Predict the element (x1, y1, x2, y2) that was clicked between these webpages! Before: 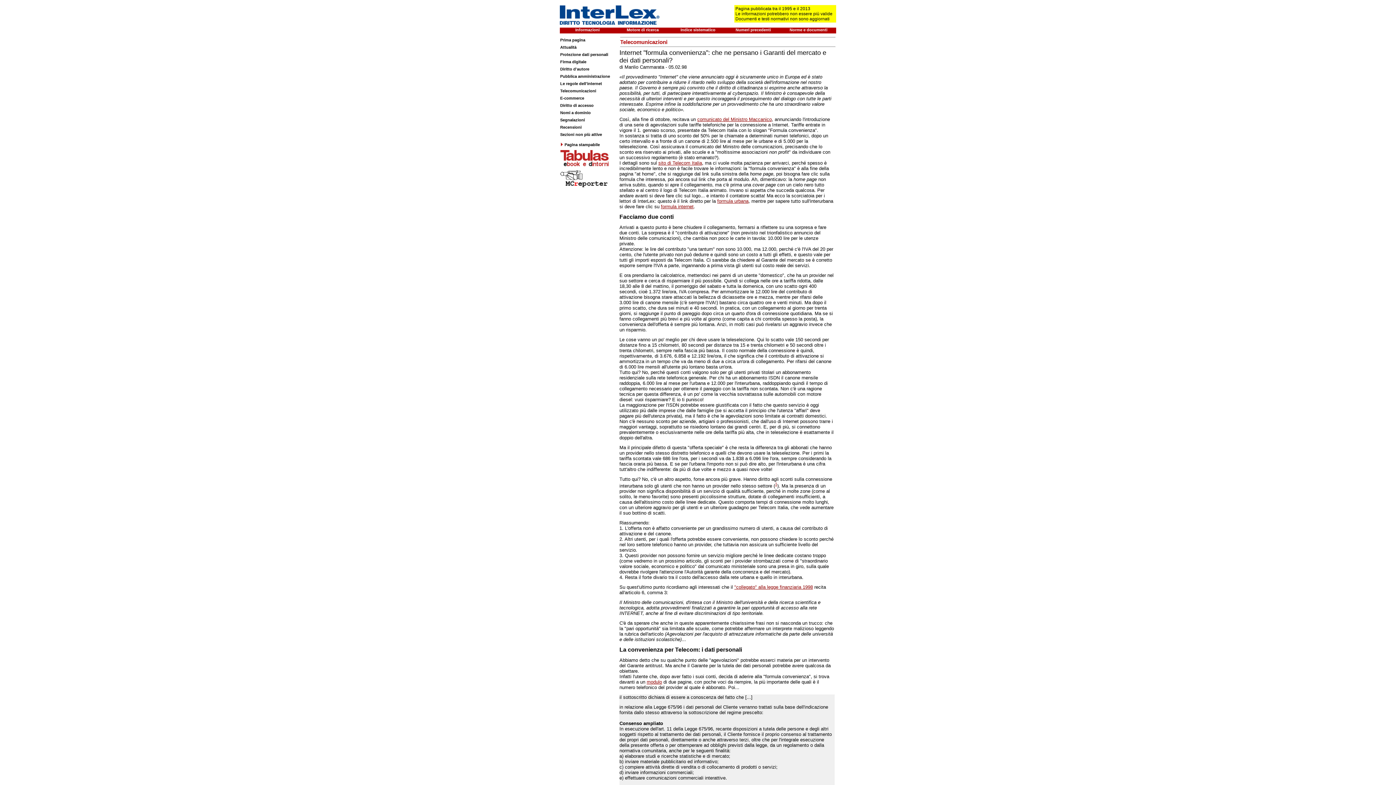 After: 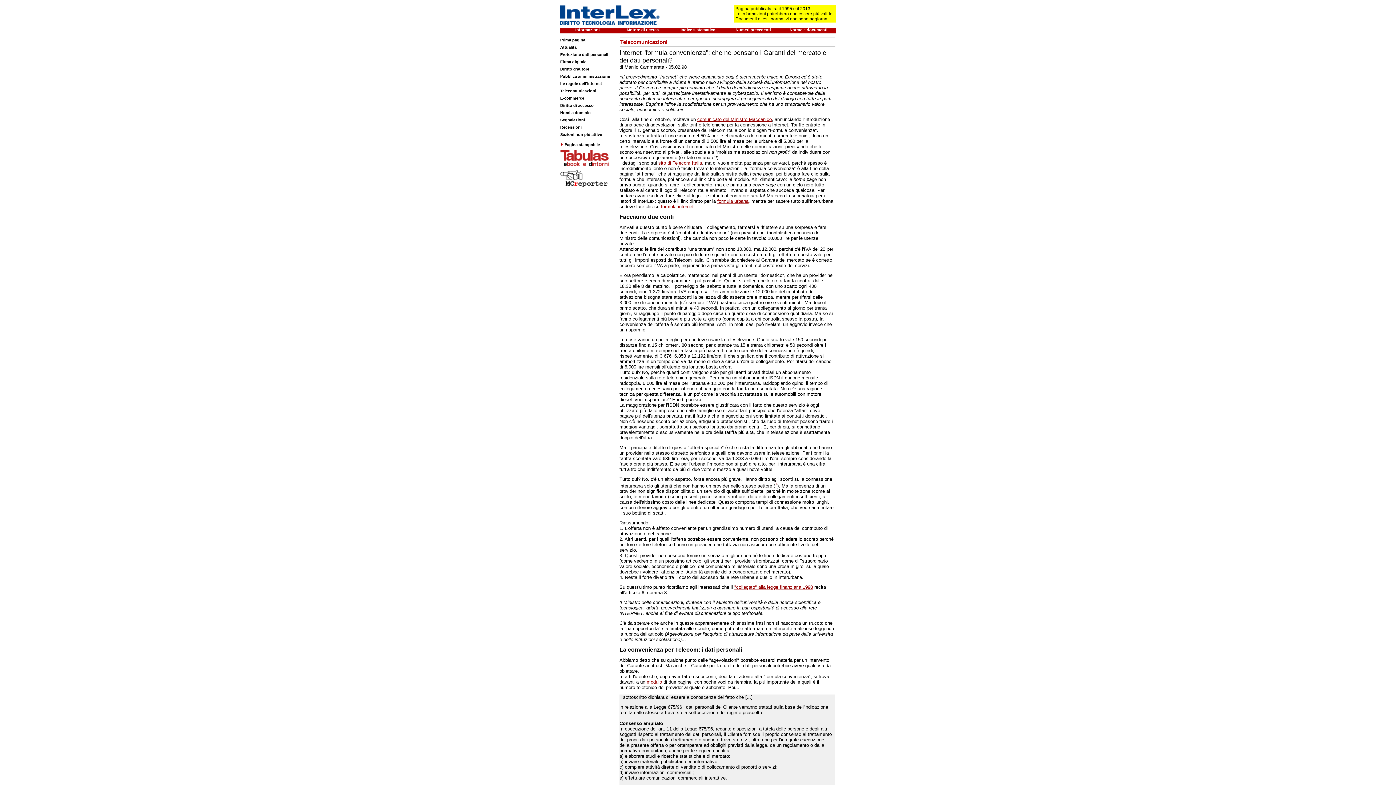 Action: bbox: (560, 183, 608, 188)